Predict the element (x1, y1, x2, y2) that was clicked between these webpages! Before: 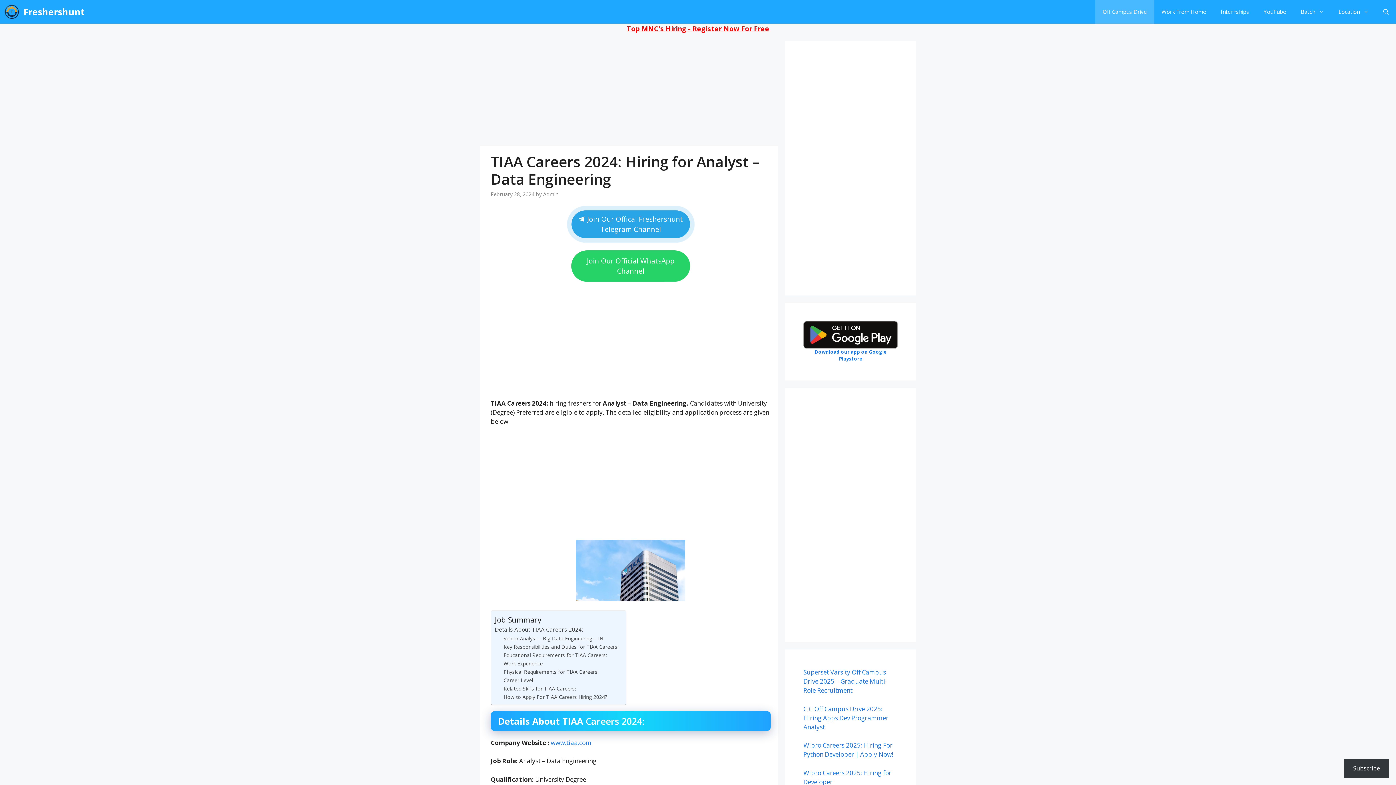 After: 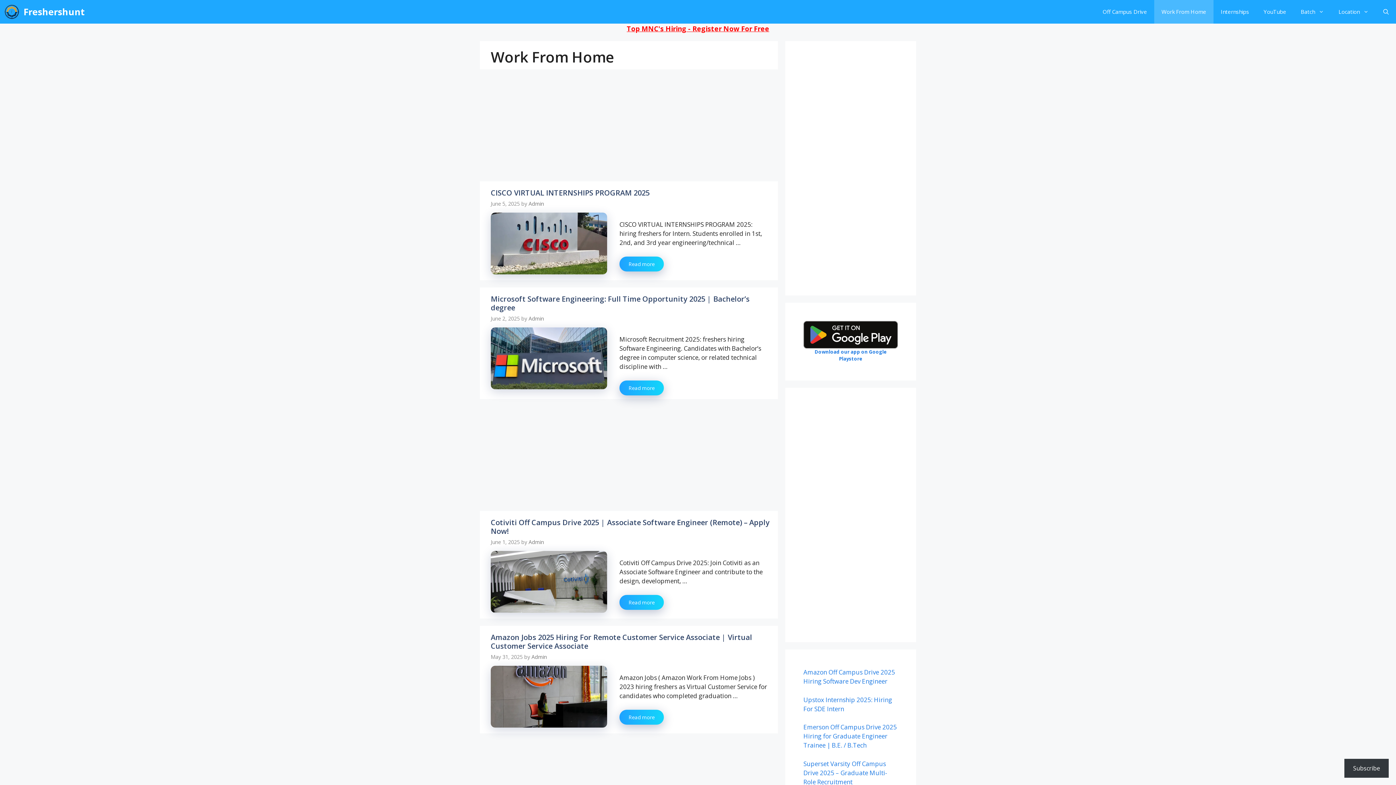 Action: label: Work From Home bbox: (1154, 0, 1213, 23)